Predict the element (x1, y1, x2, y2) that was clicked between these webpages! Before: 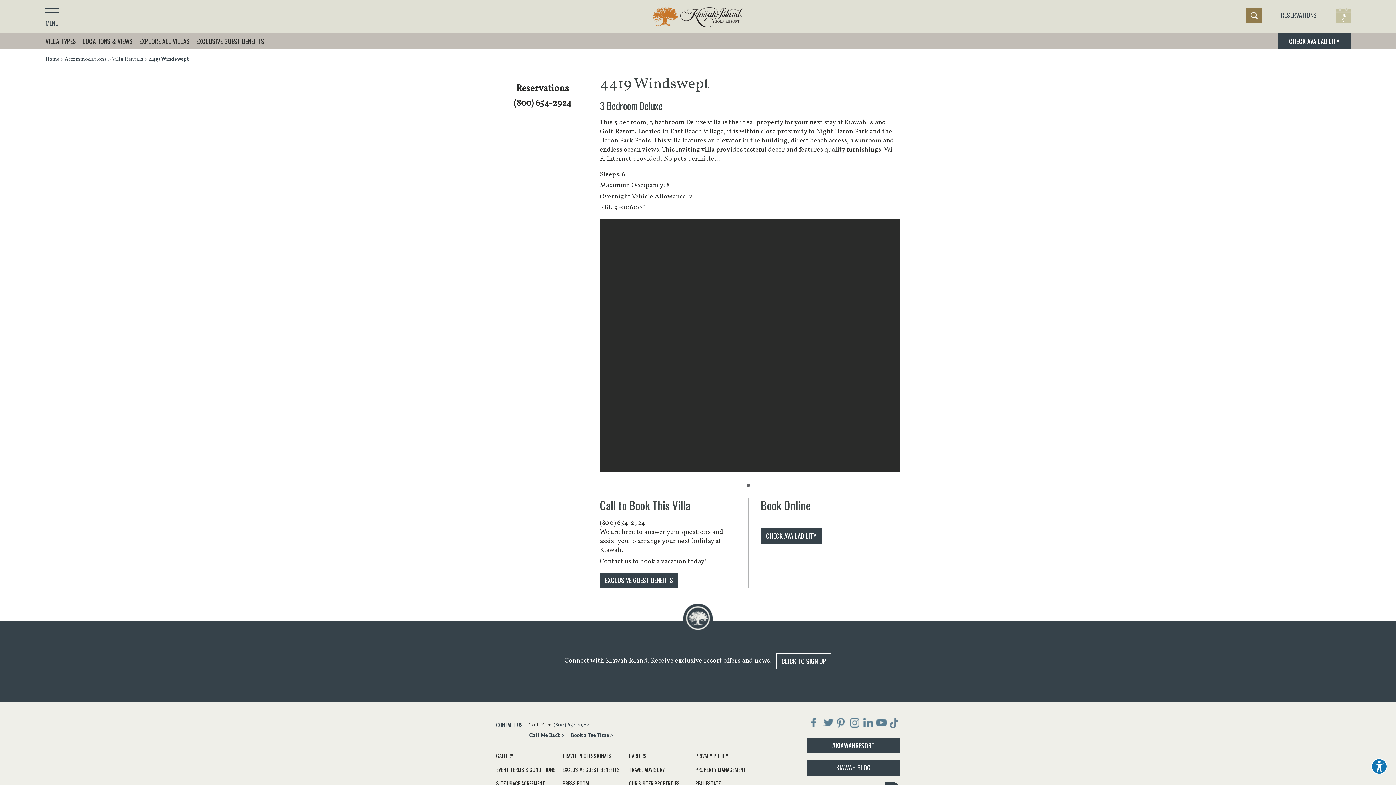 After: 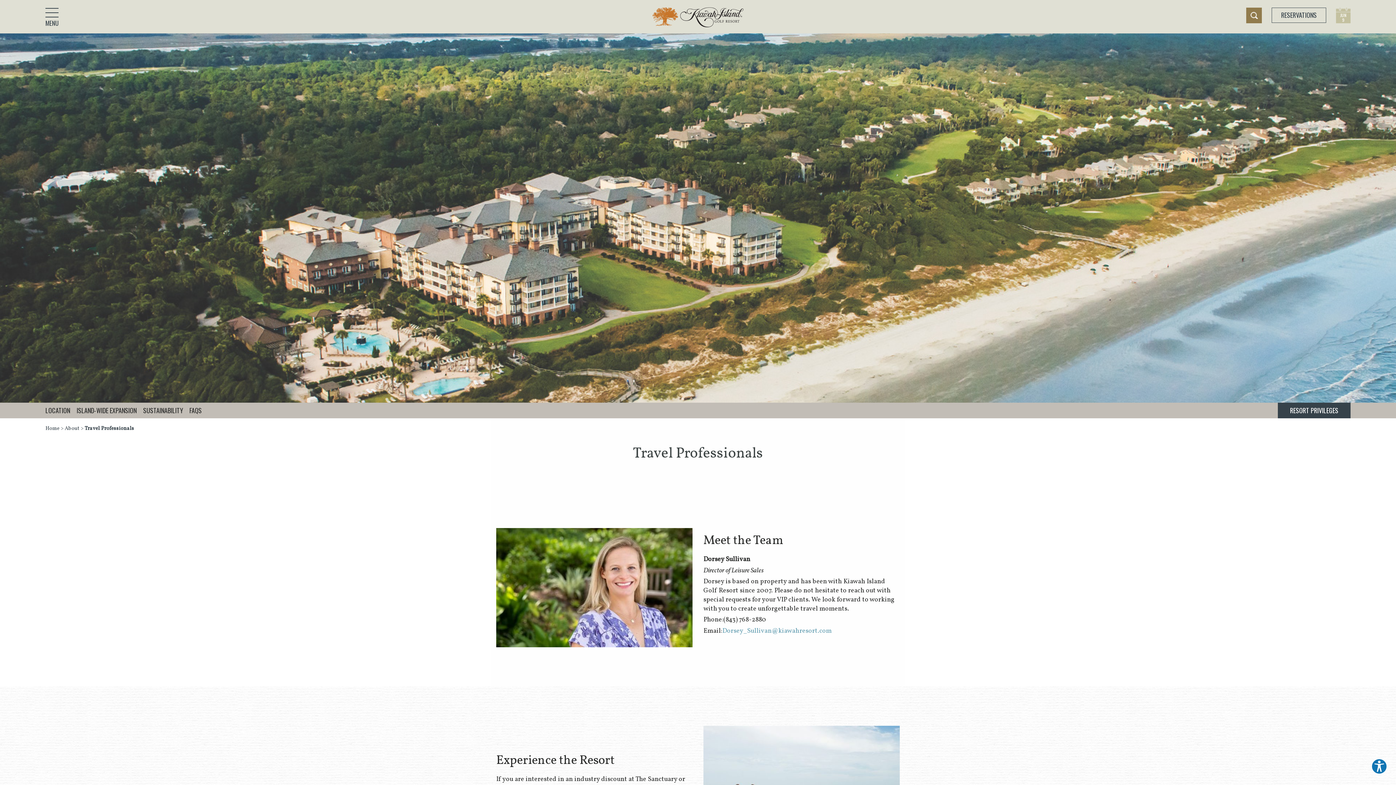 Action: bbox: (562, 749, 615, 763) label: TRAVEL PROFESSIONALS